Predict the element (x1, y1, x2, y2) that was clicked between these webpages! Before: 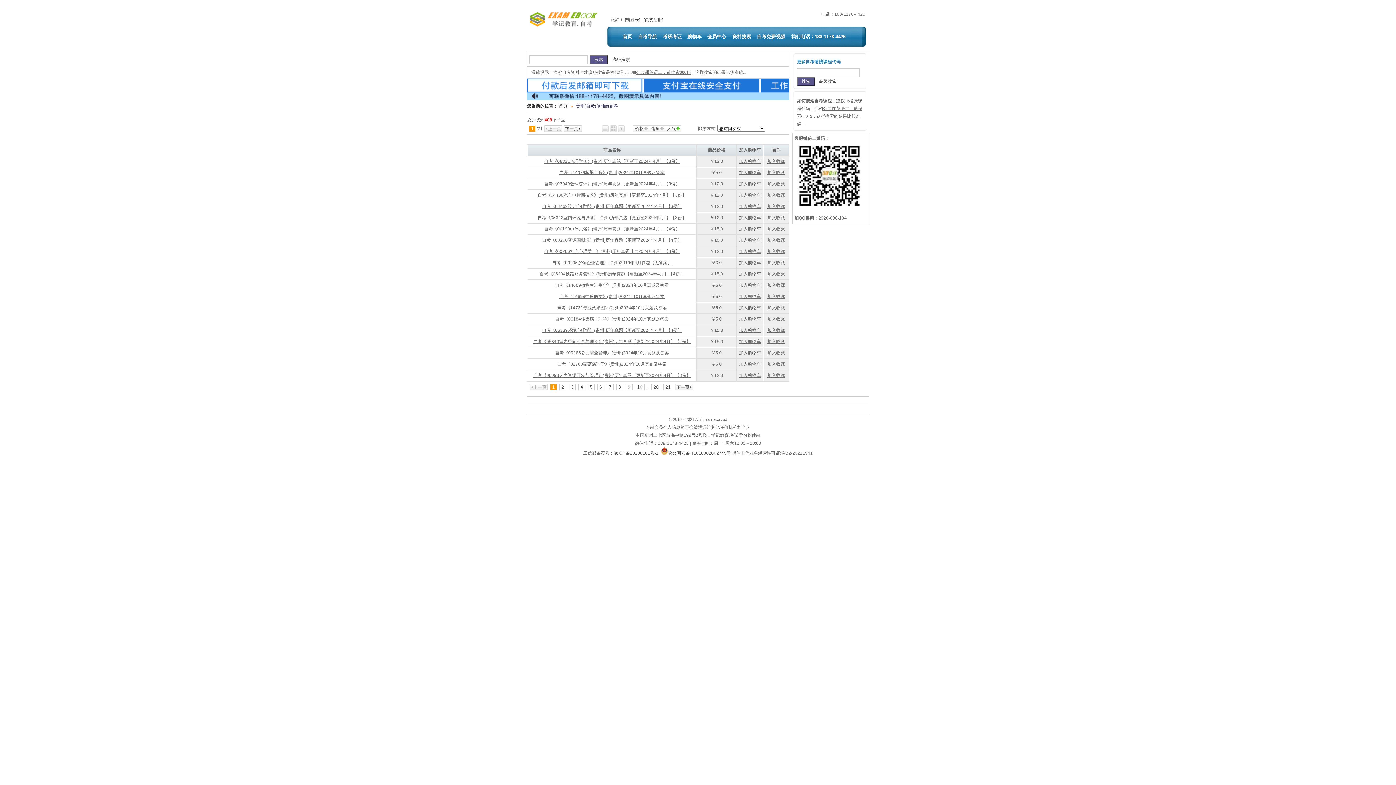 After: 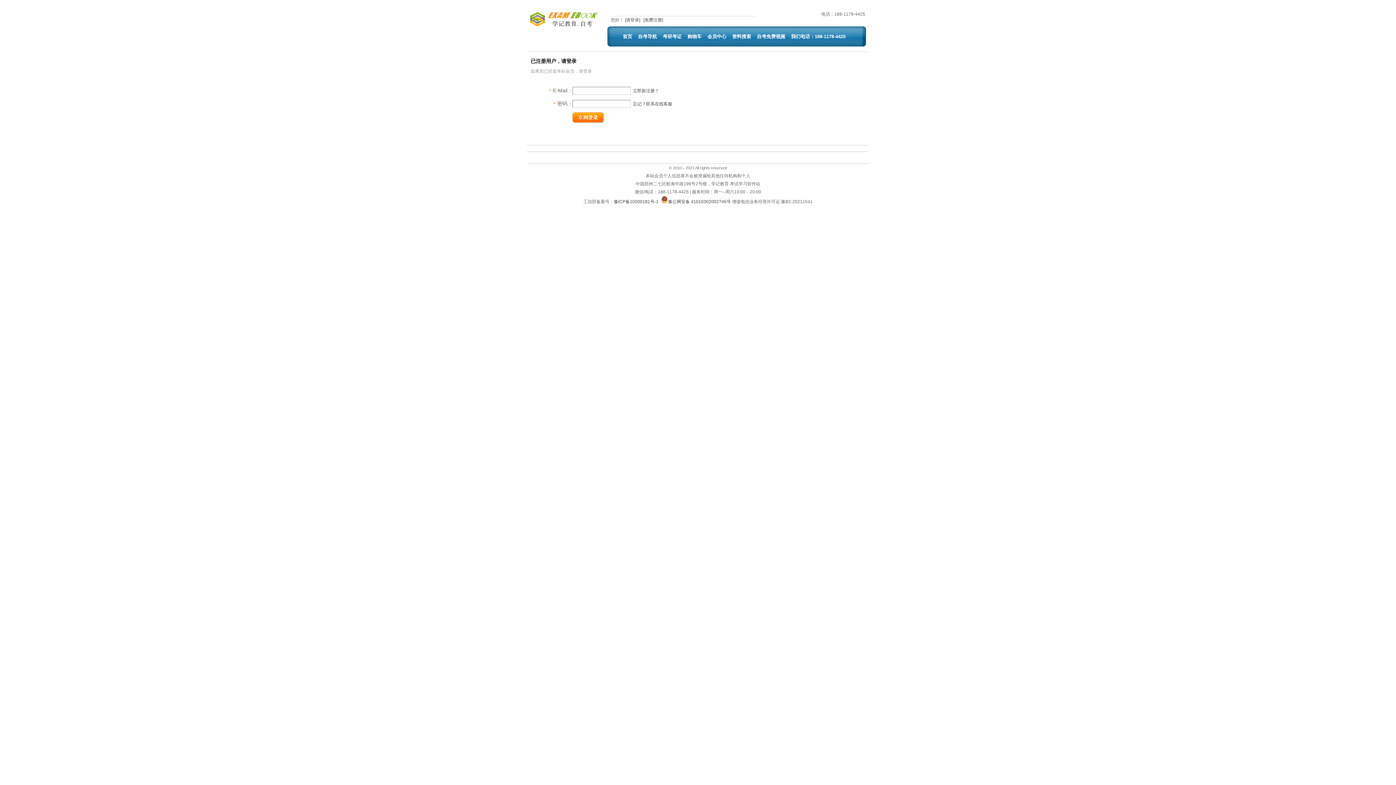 Action: label: 加入收藏 bbox: (766, 328, 785, 333)